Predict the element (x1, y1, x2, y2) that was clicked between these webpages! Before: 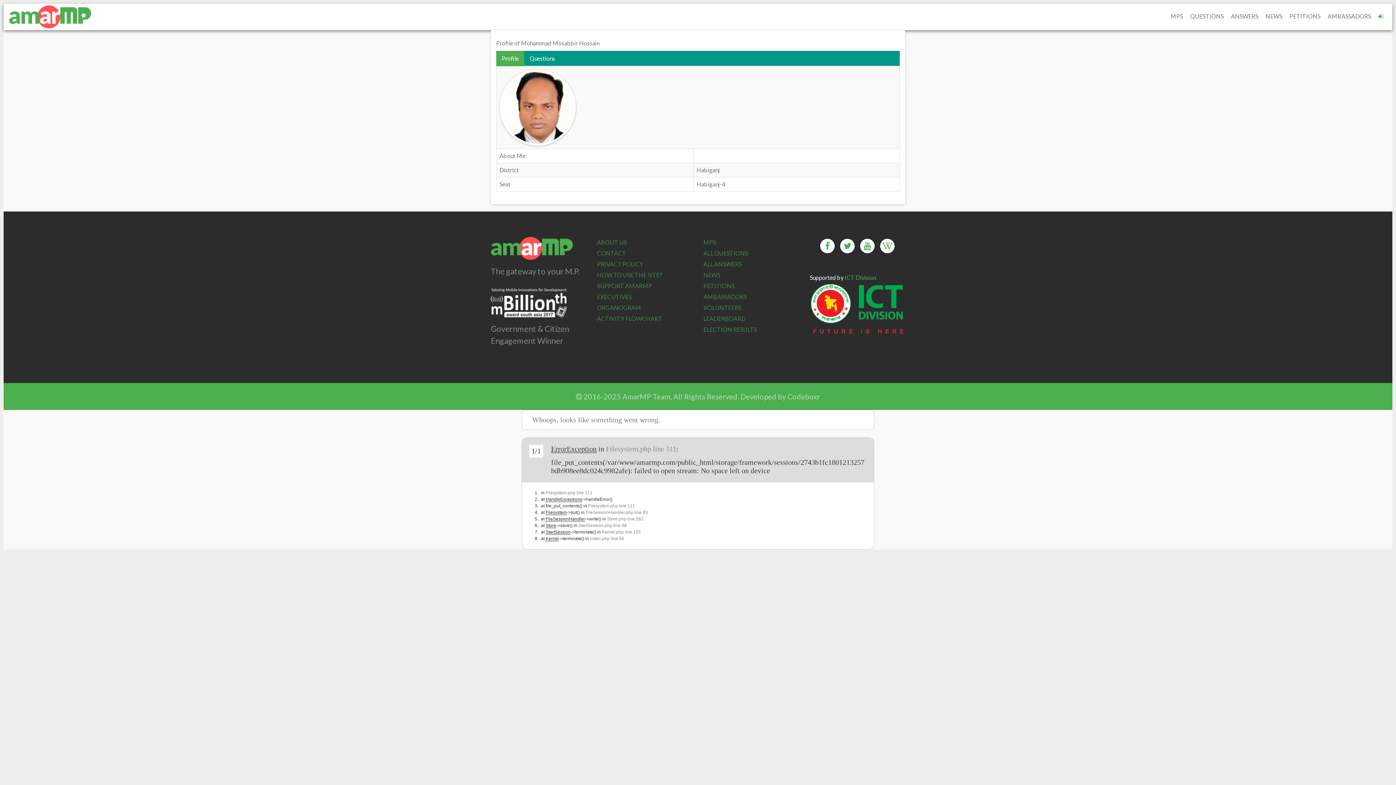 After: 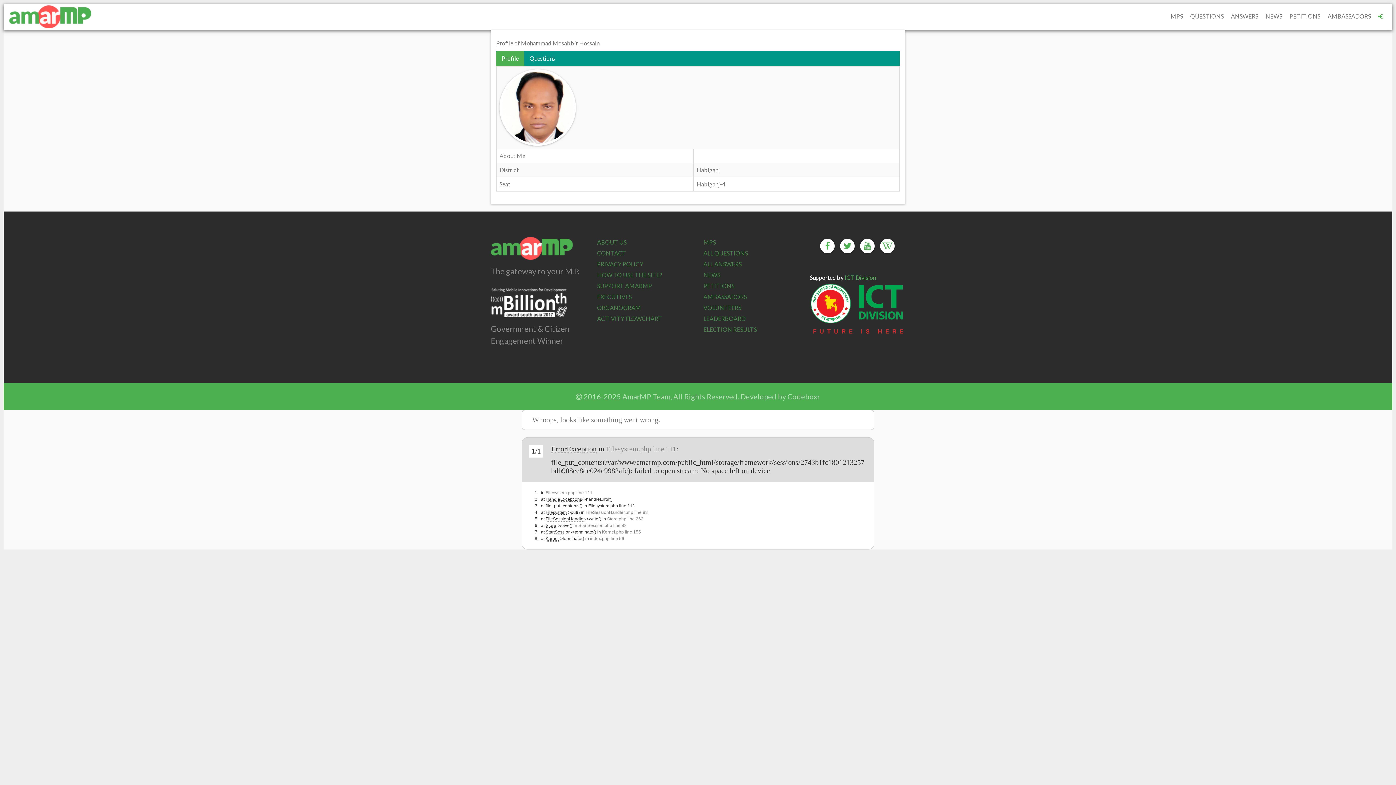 Action: bbox: (588, 503, 635, 508) label: Filesystem.php line 111